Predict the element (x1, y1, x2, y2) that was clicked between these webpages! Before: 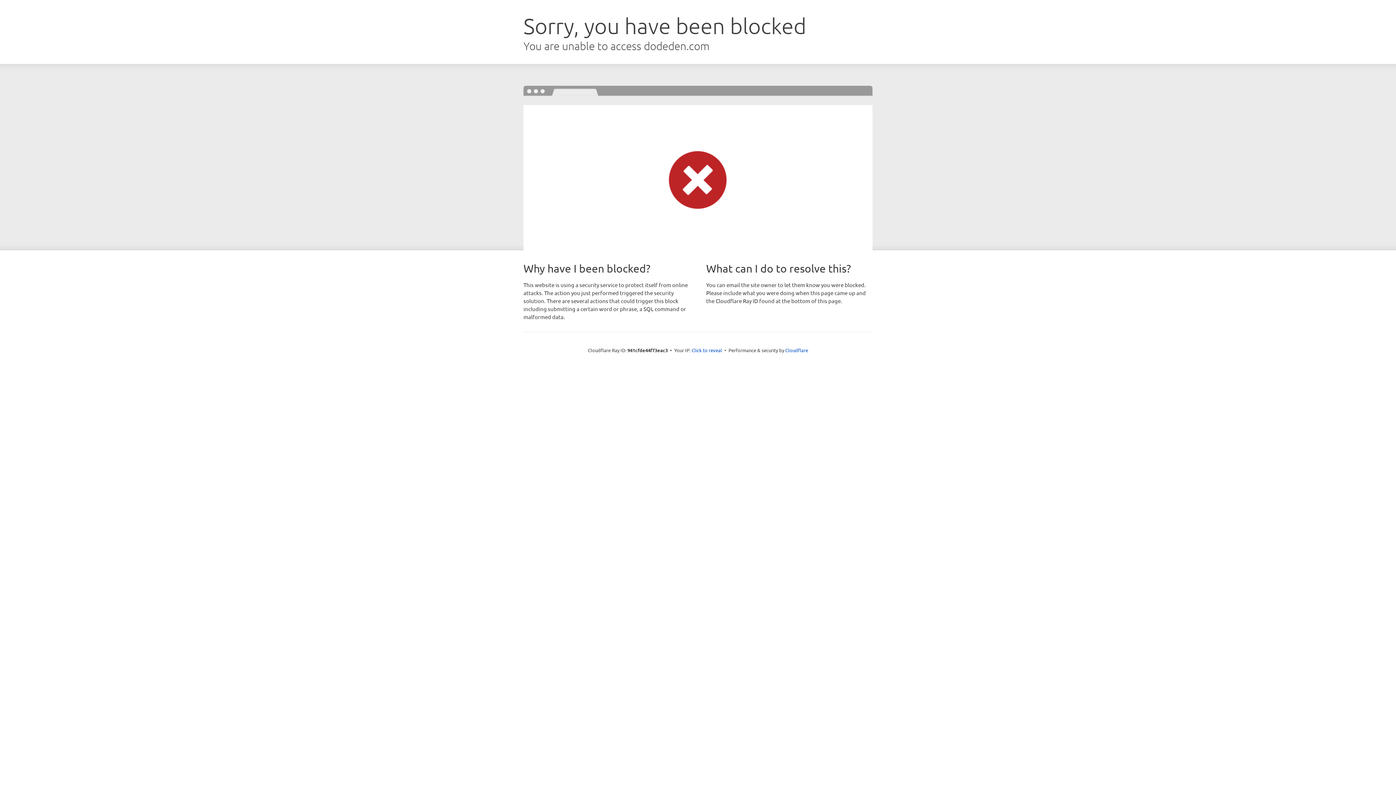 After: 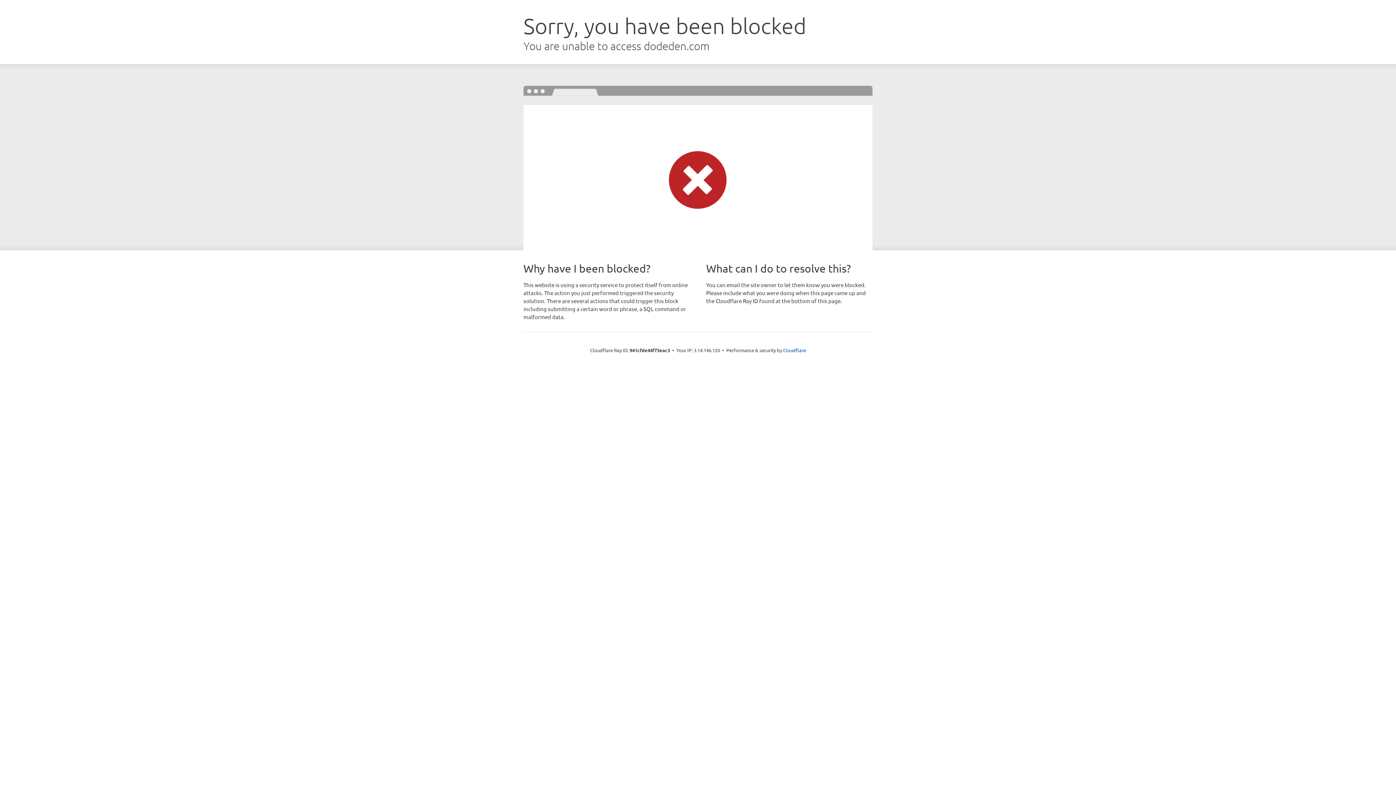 Action: bbox: (691, 346, 722, 353) label: Click to reveal